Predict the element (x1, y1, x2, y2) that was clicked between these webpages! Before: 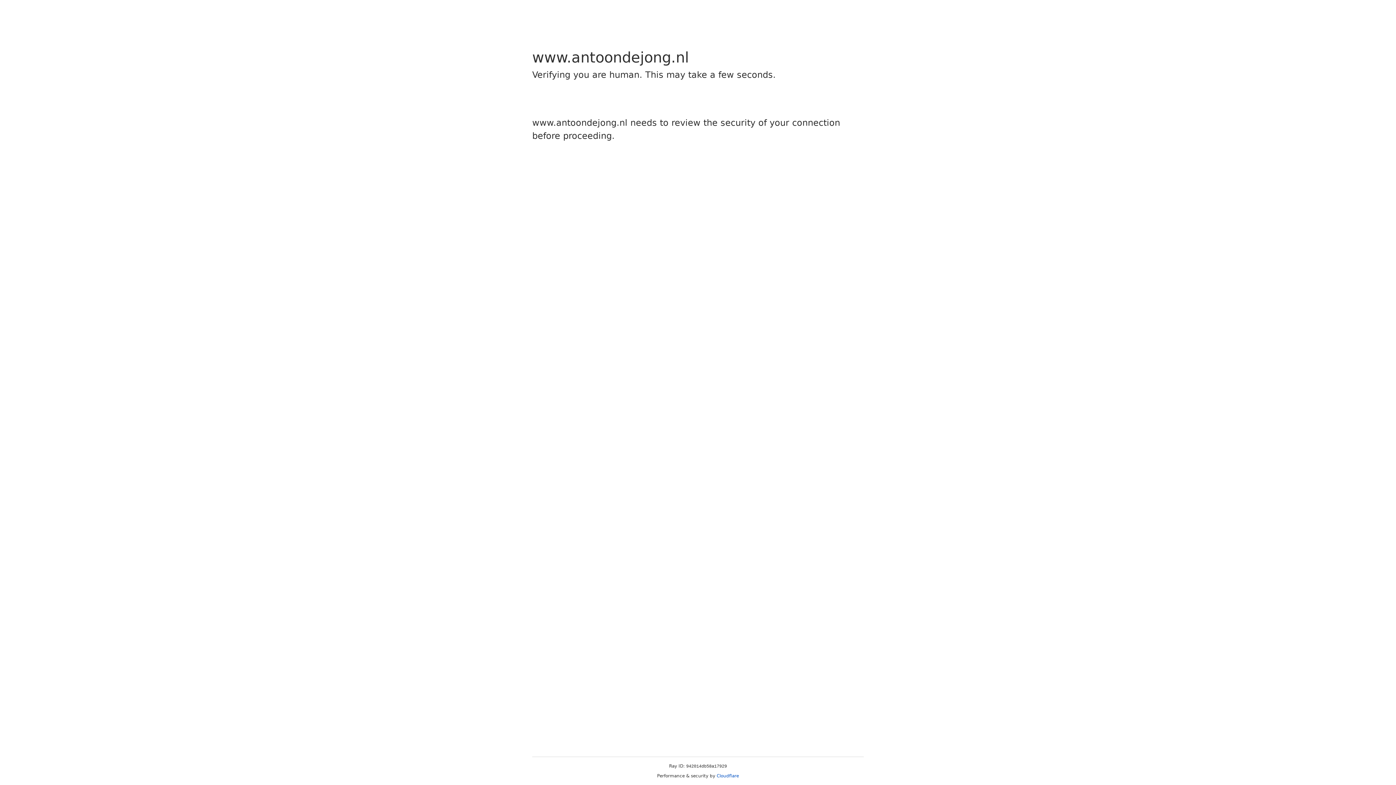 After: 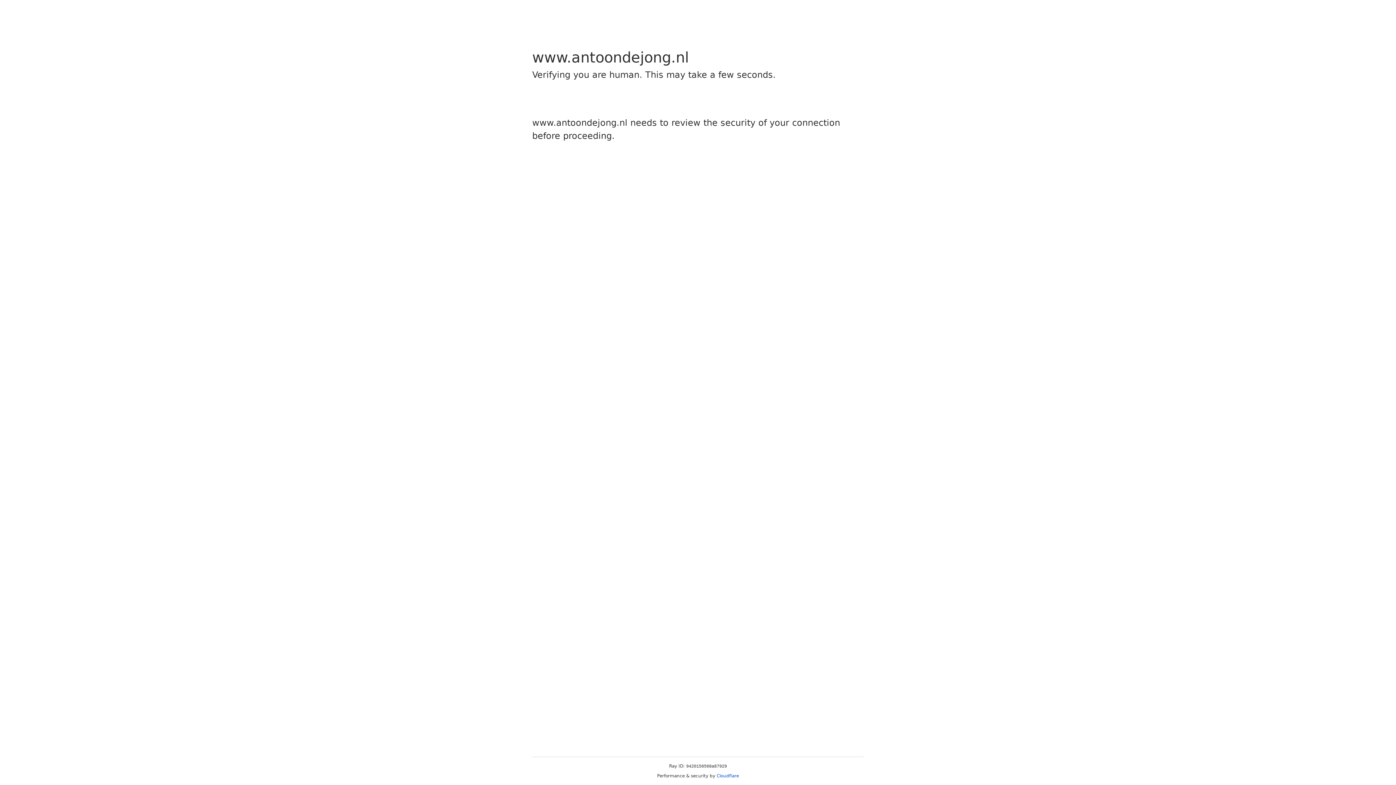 Action: bbox: (716, 773, 739, 778) label: Cloudflare